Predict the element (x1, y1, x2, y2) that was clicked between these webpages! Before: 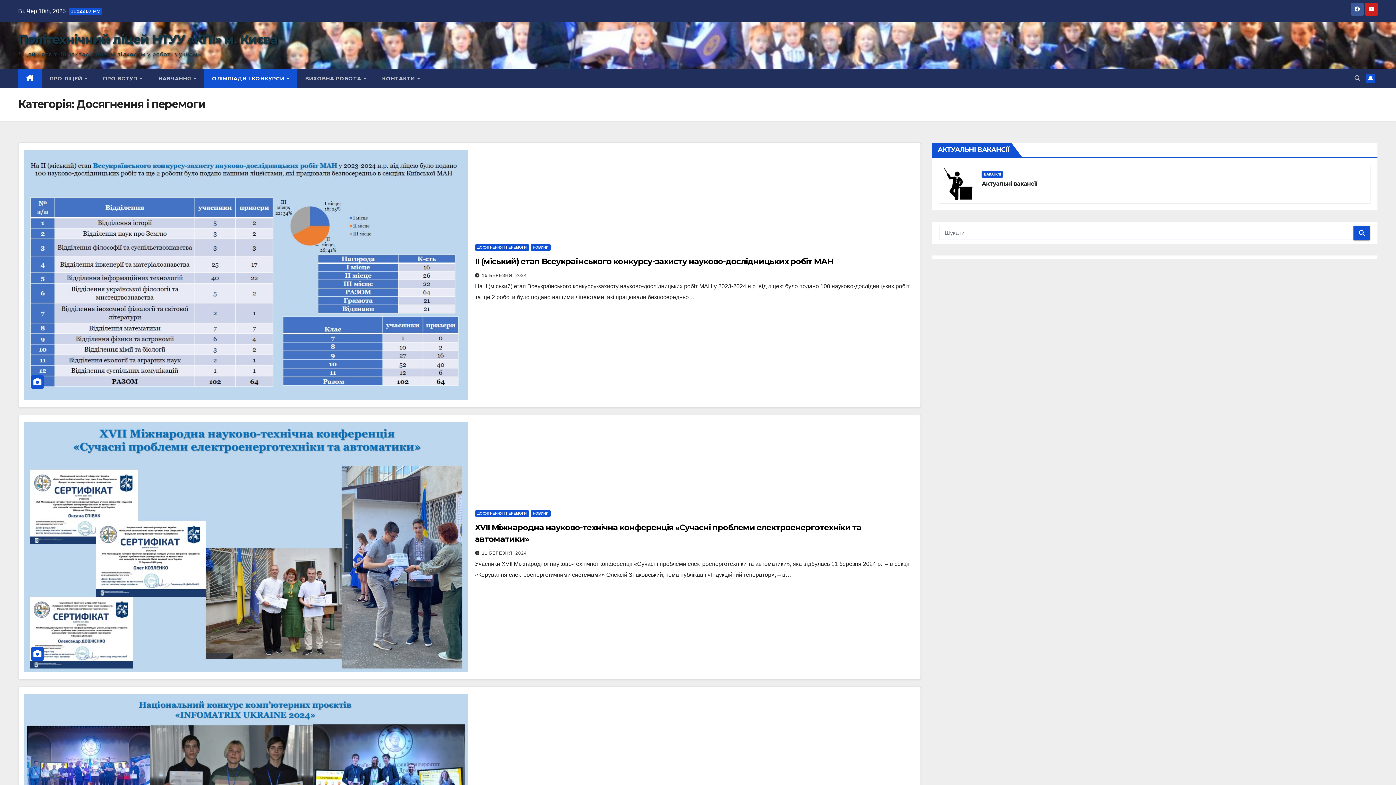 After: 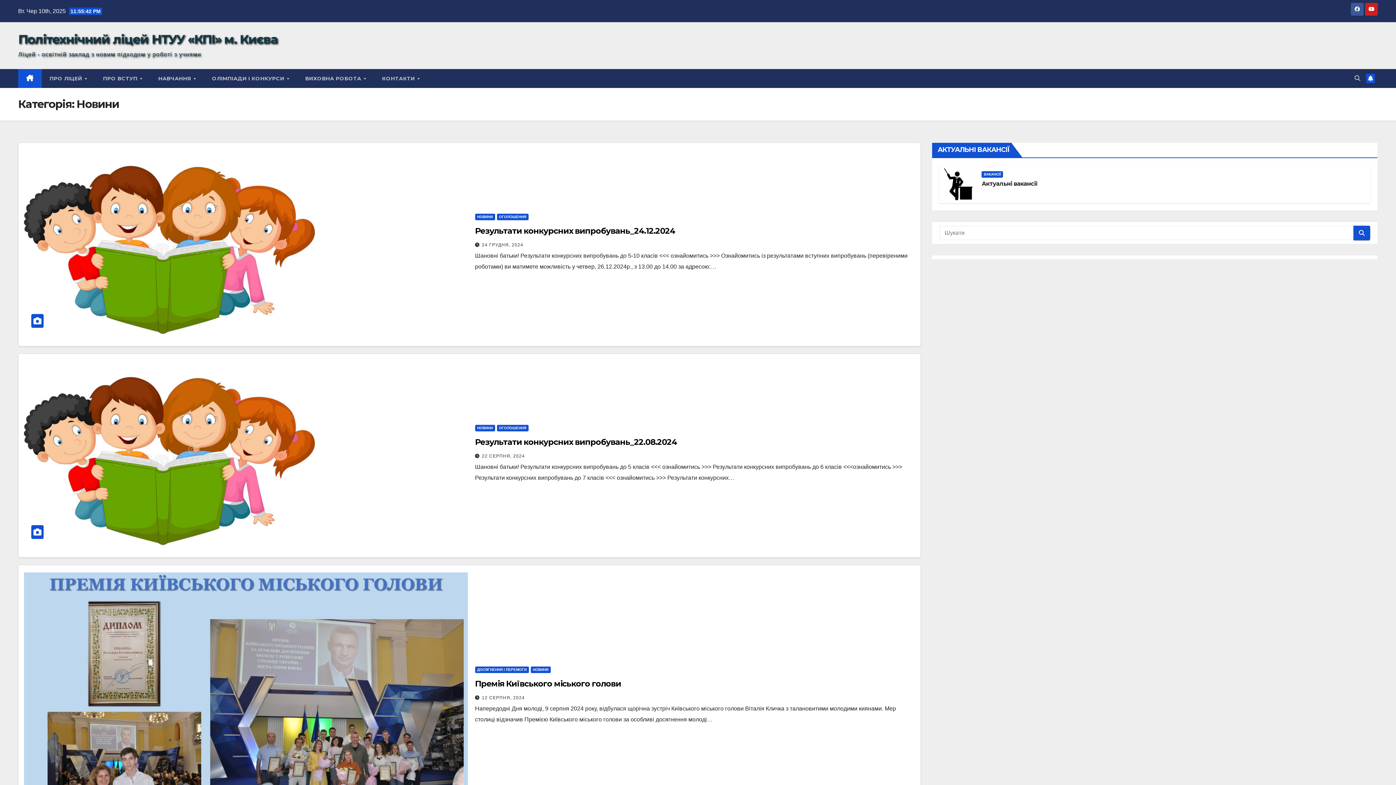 Action: label: НОВИНИ bbox: (530, 510, 550, 517)